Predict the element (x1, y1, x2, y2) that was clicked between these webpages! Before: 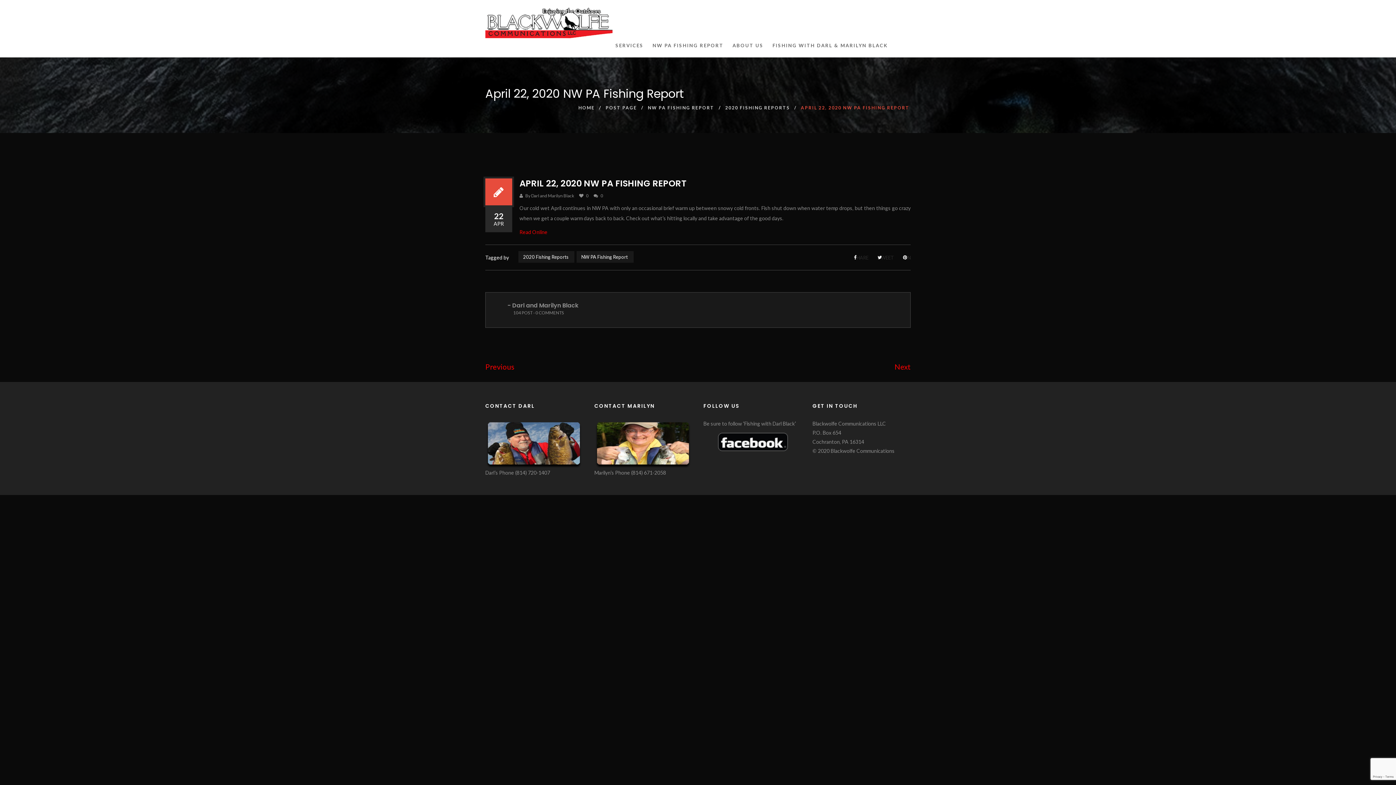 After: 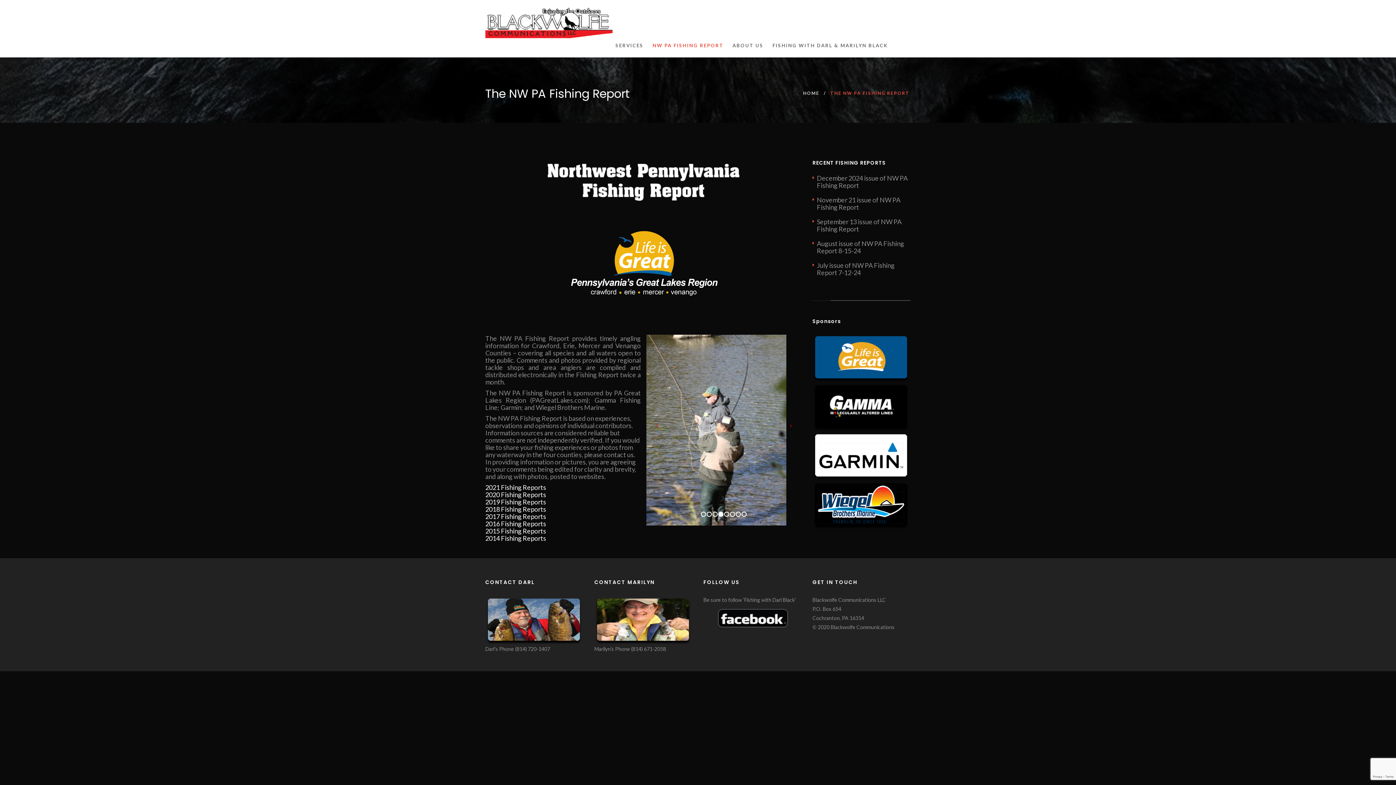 Action: bbox: (652, 42, 723, 48) label: NW PA FISHING REPORT